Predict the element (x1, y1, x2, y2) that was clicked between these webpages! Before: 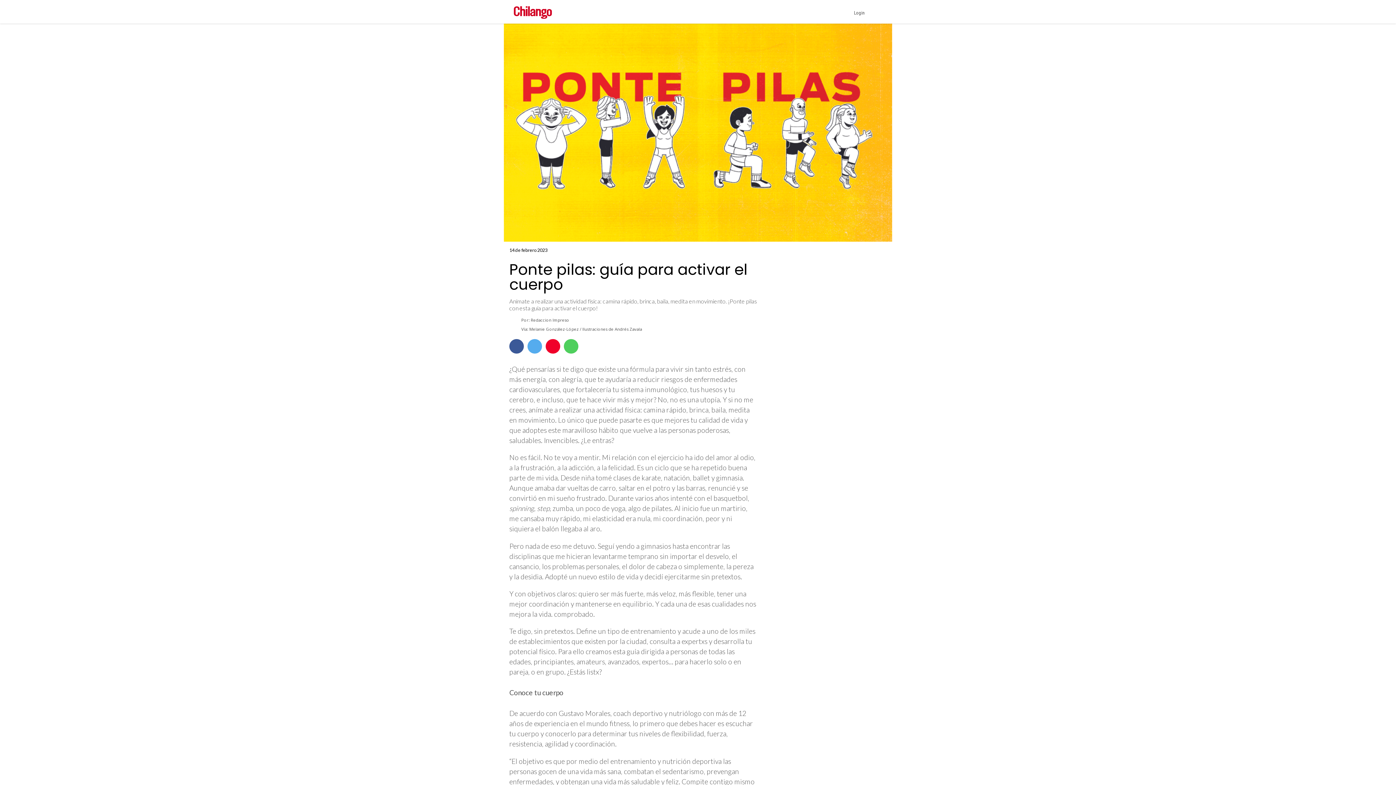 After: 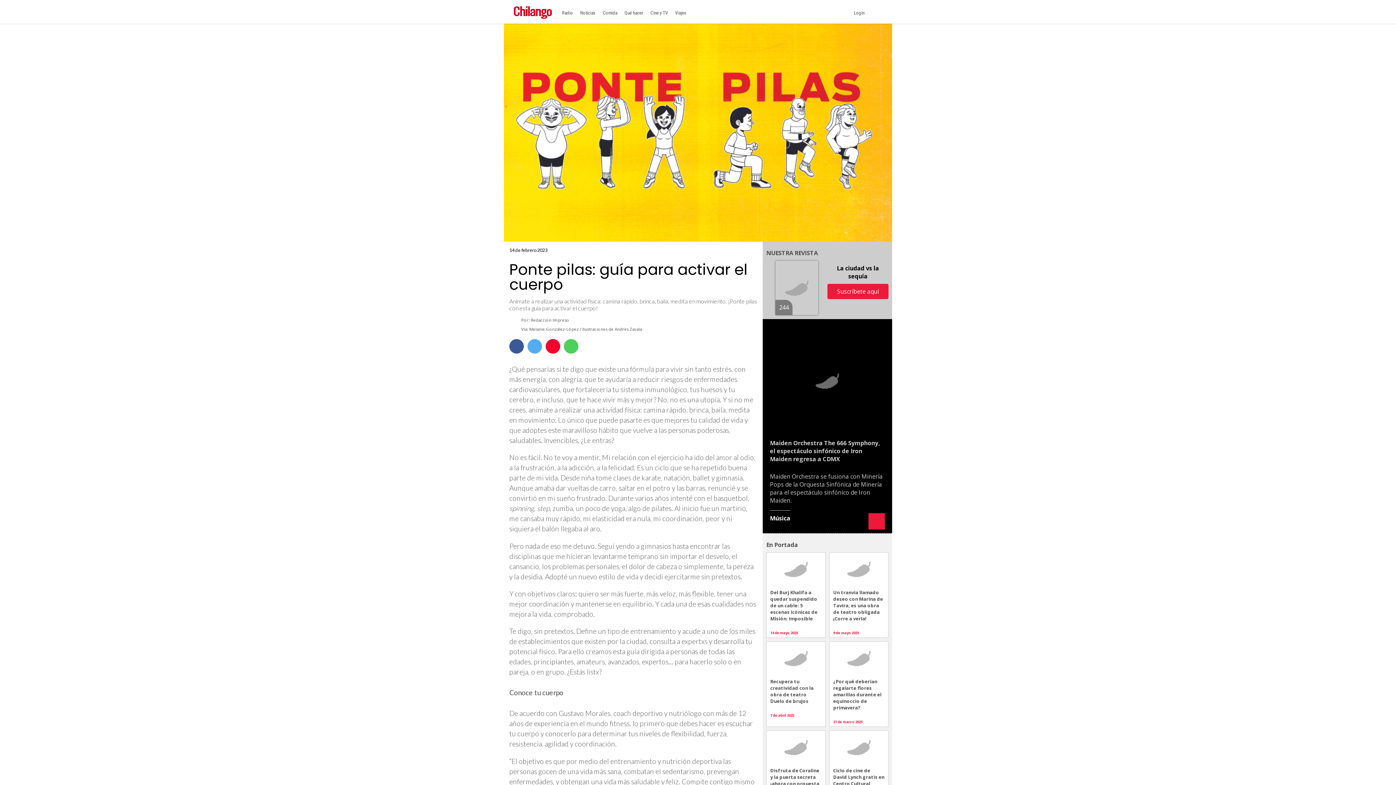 Action: bbox: (564, 339, 578, 353) label: Compartir en WhatsApp